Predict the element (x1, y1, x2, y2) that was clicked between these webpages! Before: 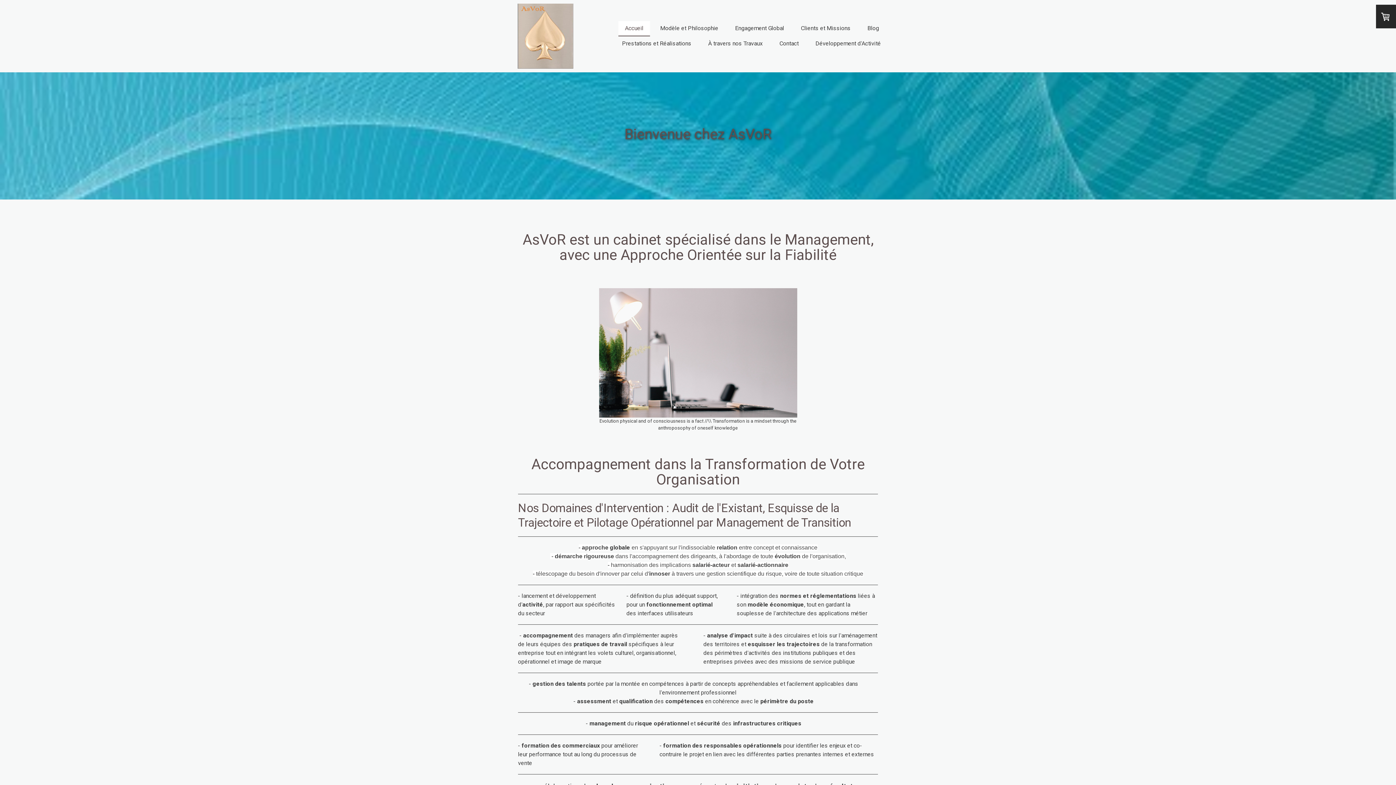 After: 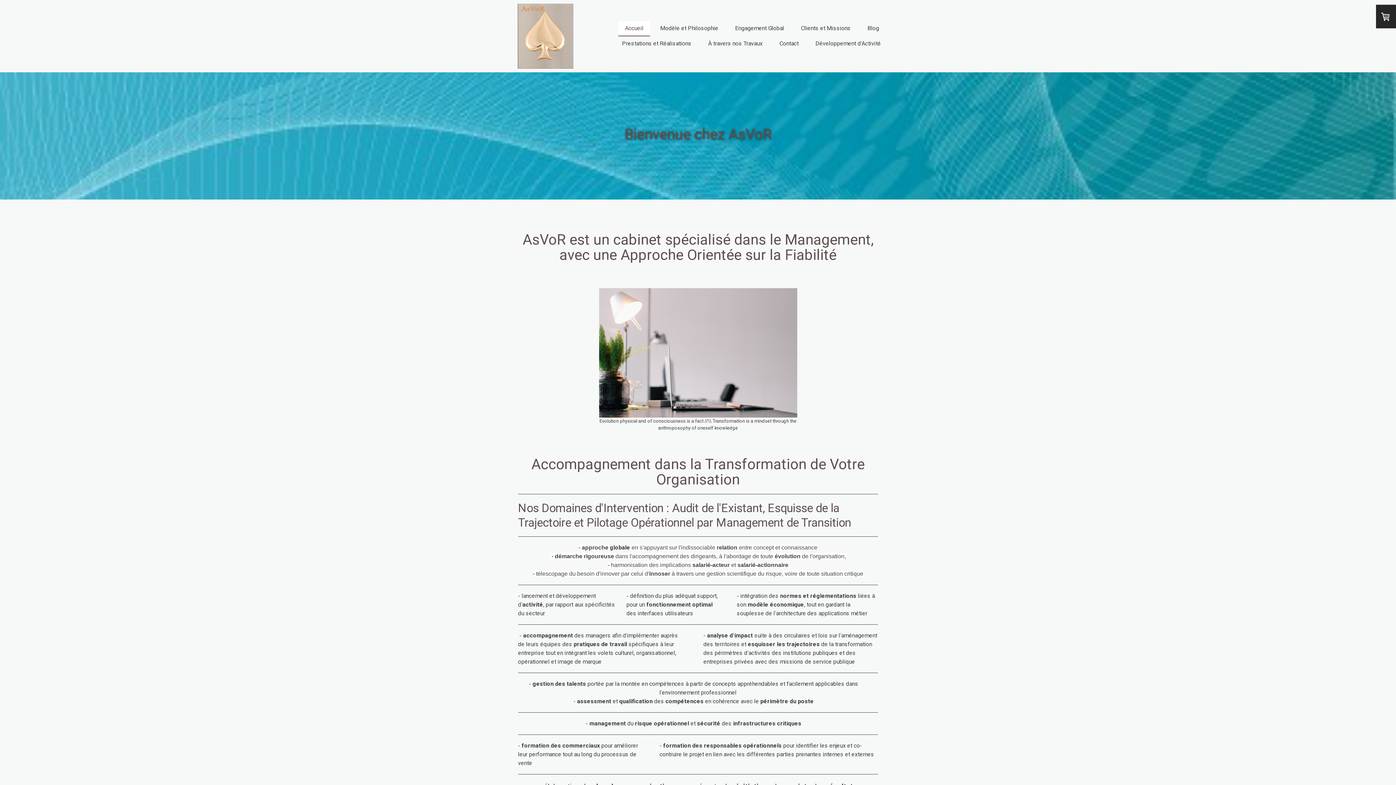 Action: bbox: (517, 3, 573, 68)